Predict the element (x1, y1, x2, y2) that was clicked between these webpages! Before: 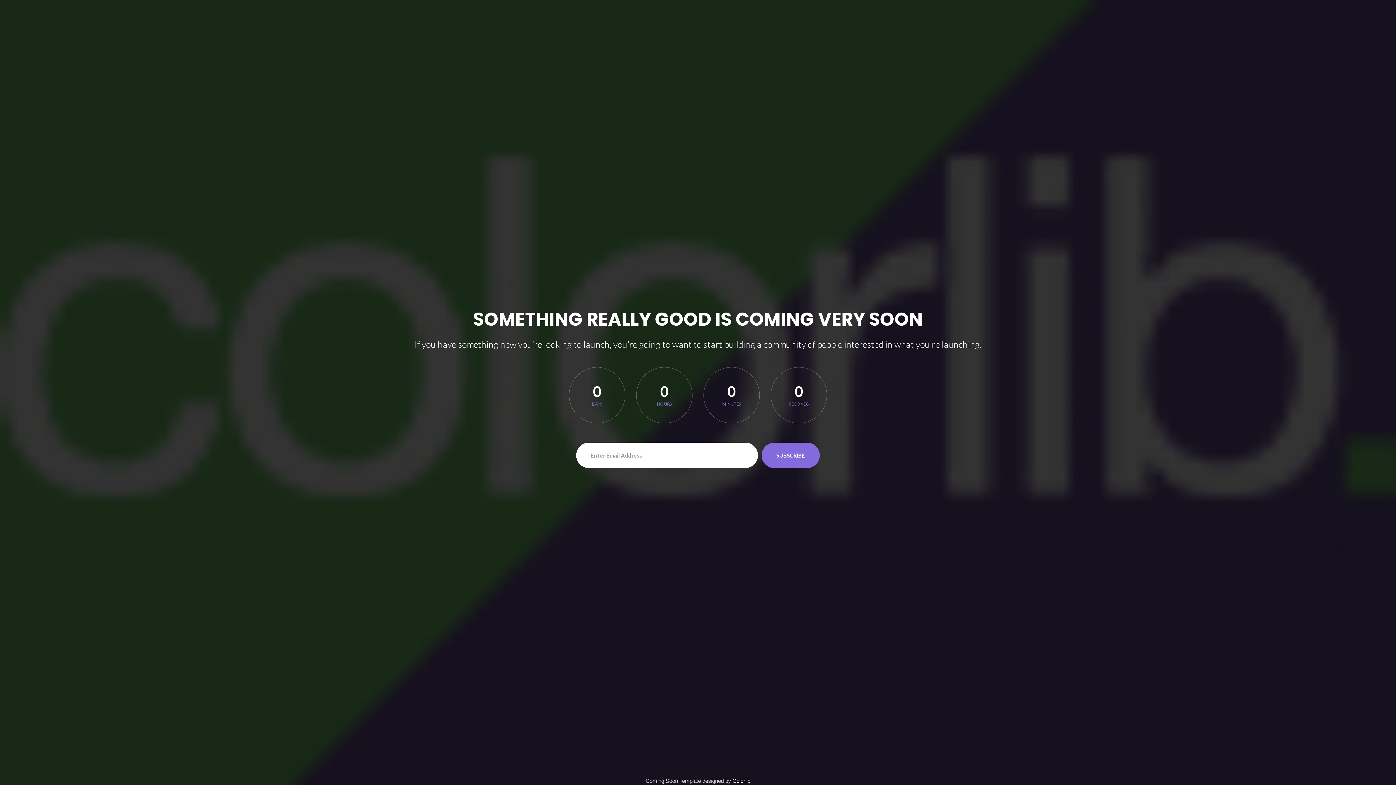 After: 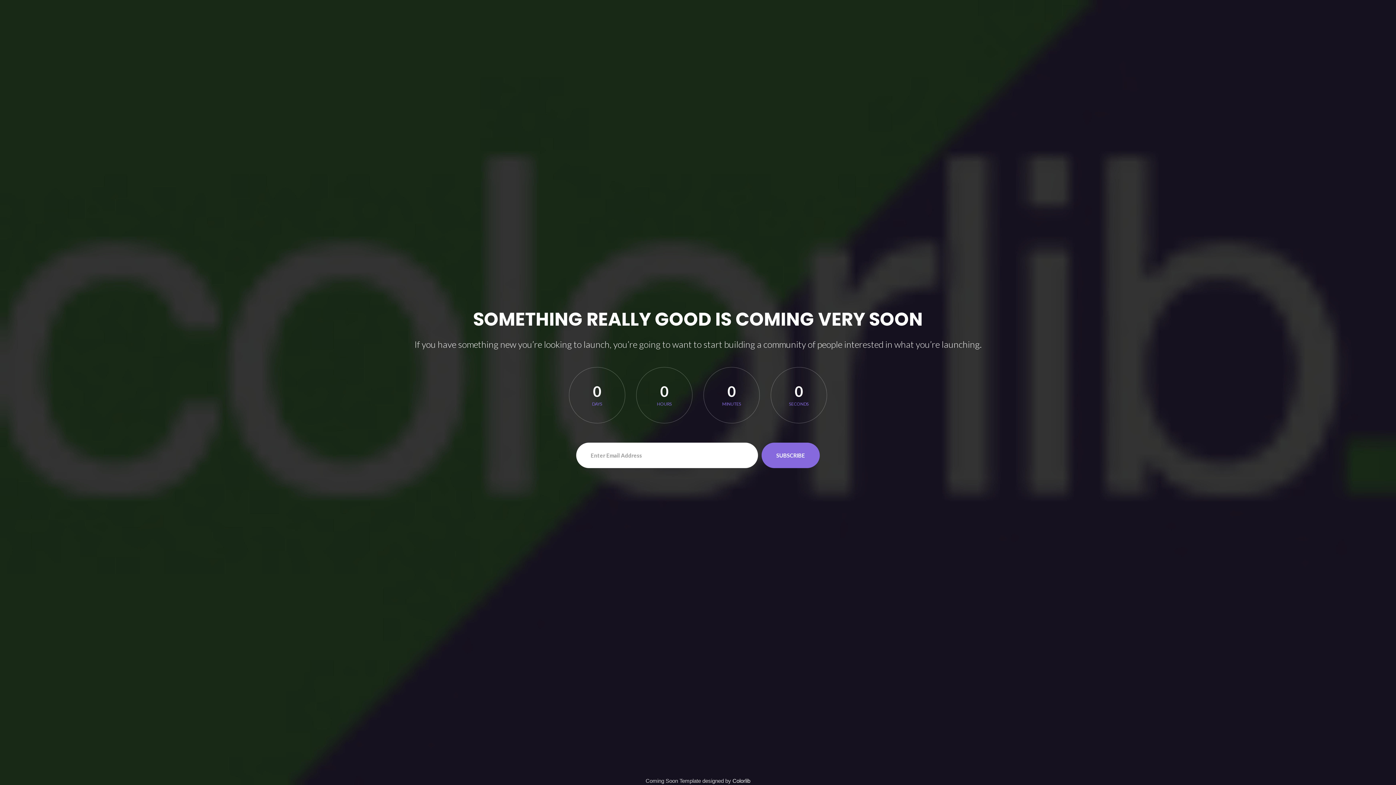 Action: label: SUBSCRIBE bbox: (761, 442, 820, 468)